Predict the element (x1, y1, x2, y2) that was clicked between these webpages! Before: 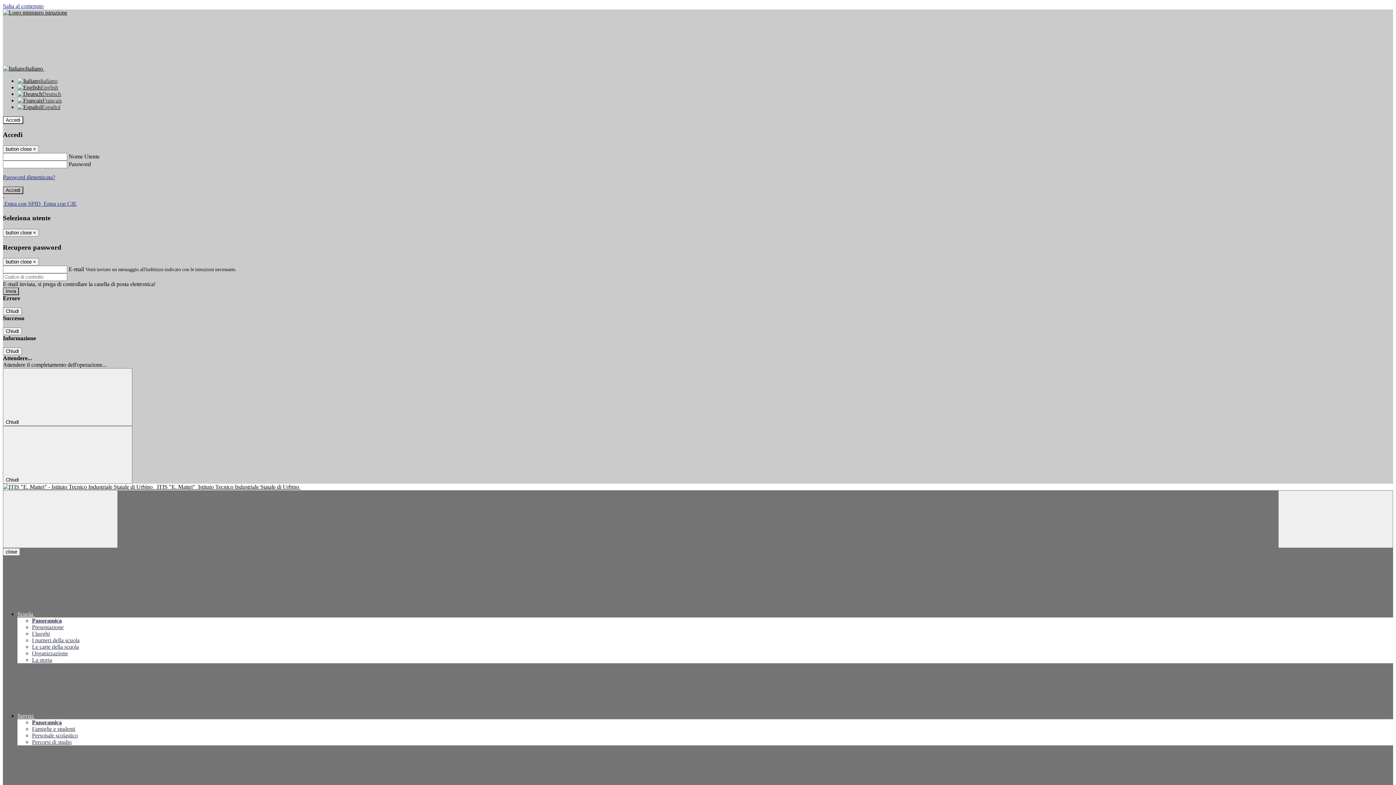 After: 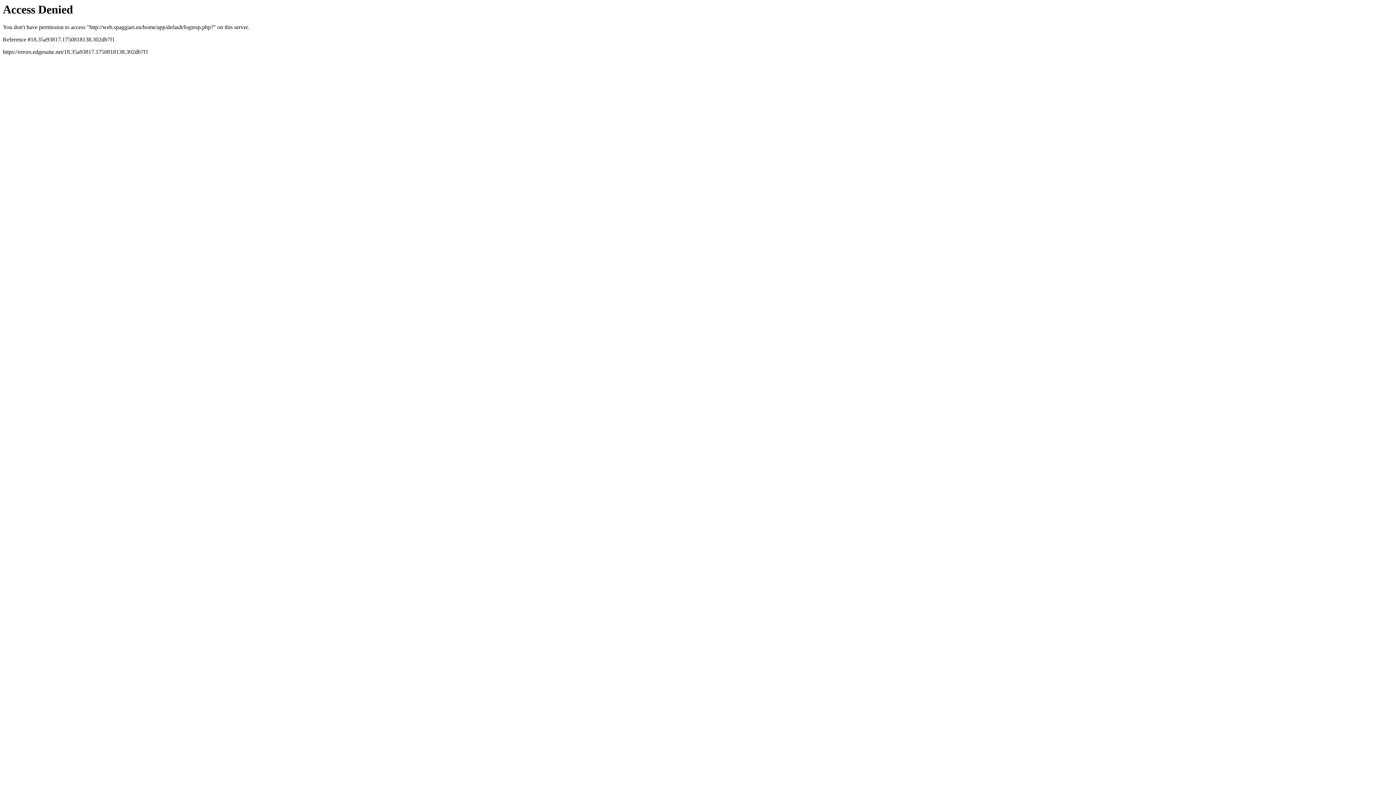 Action: label:  Entra con CIE bbox: (42, 200, 76, 207)